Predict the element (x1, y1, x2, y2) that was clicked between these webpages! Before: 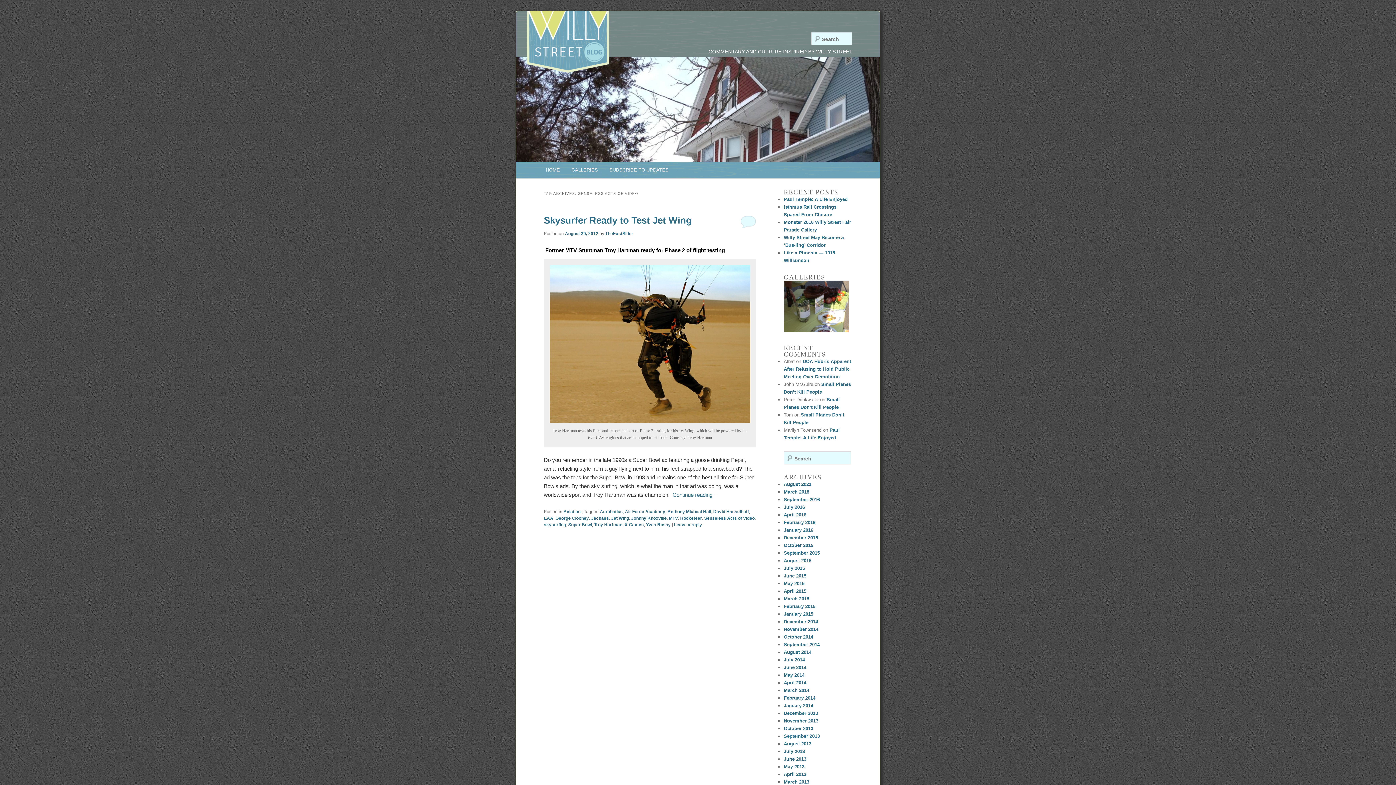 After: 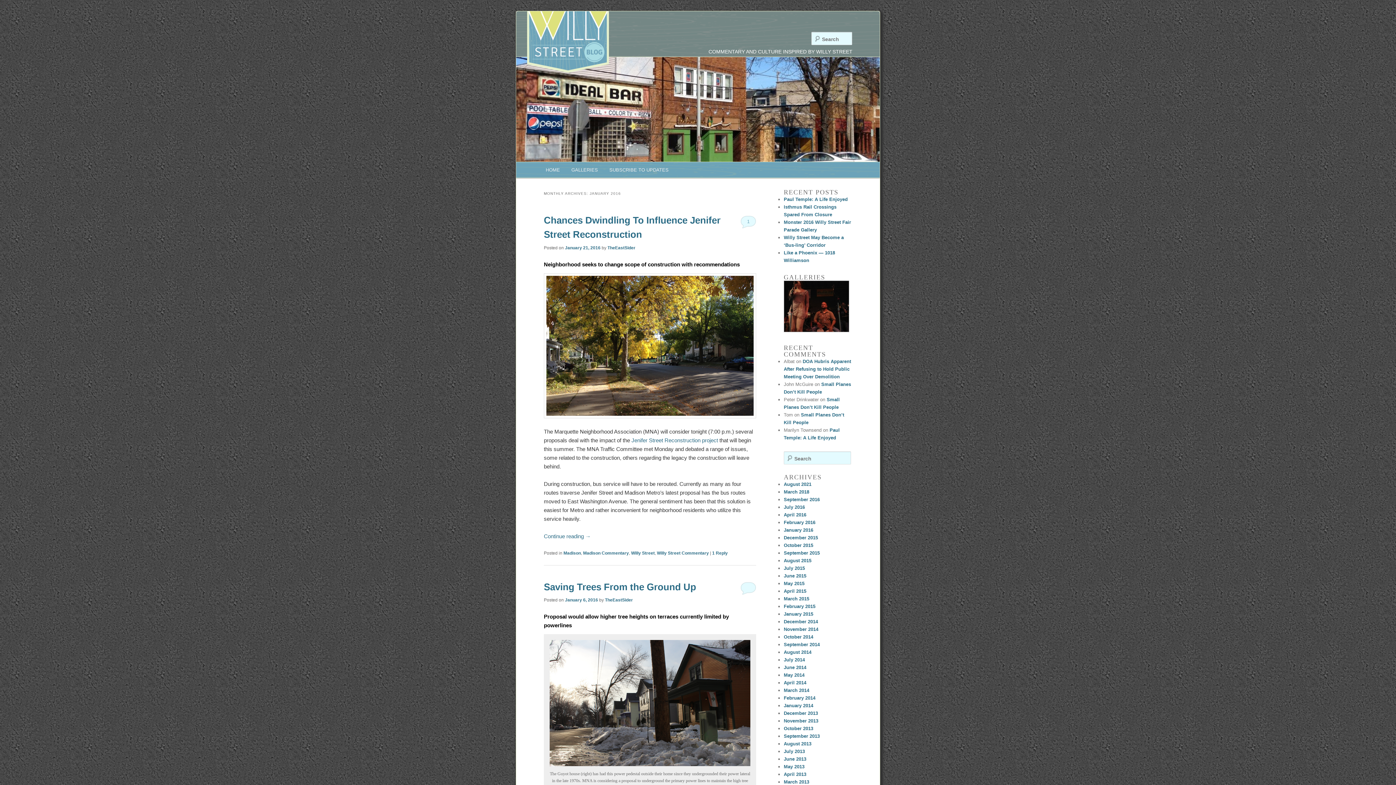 Action: bbox: (784, 527, 813, 533) label: January 2016